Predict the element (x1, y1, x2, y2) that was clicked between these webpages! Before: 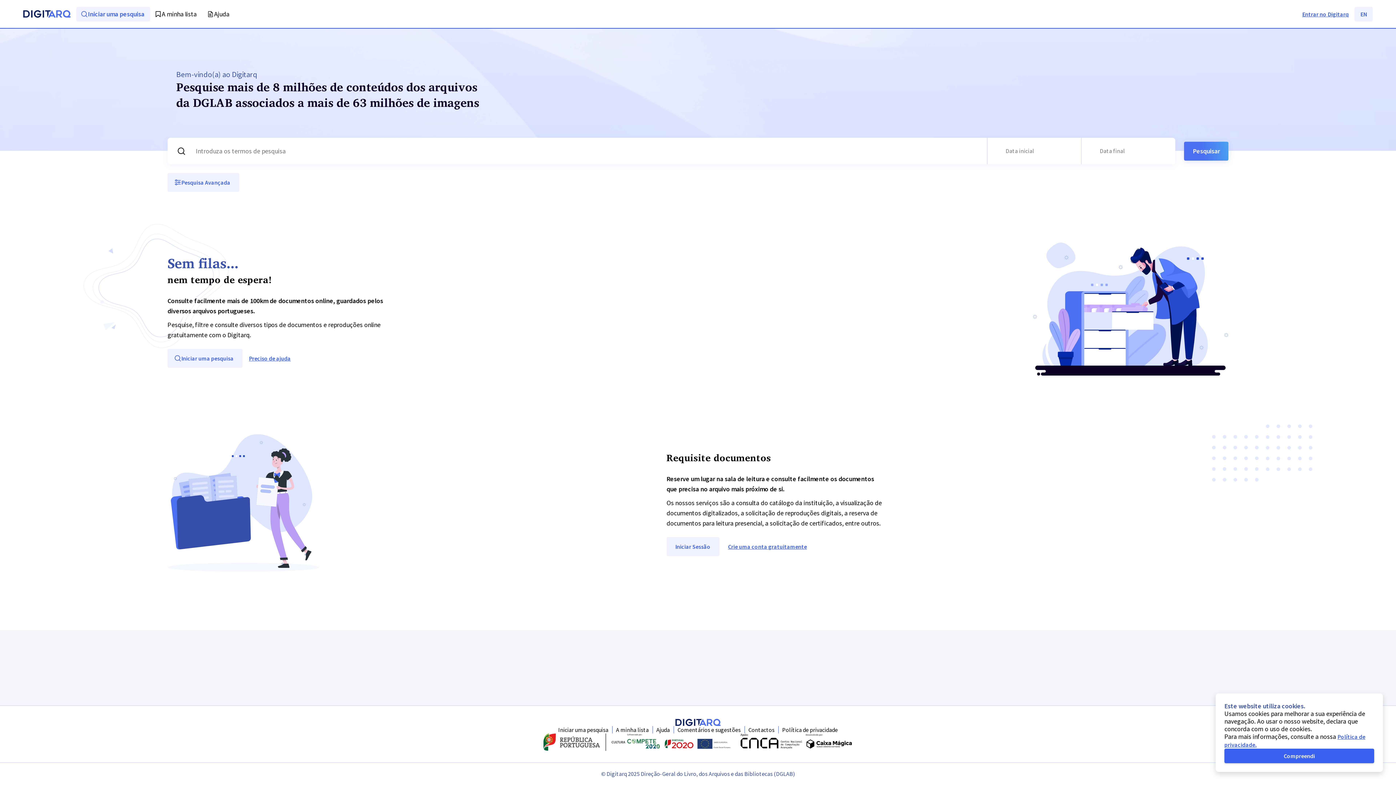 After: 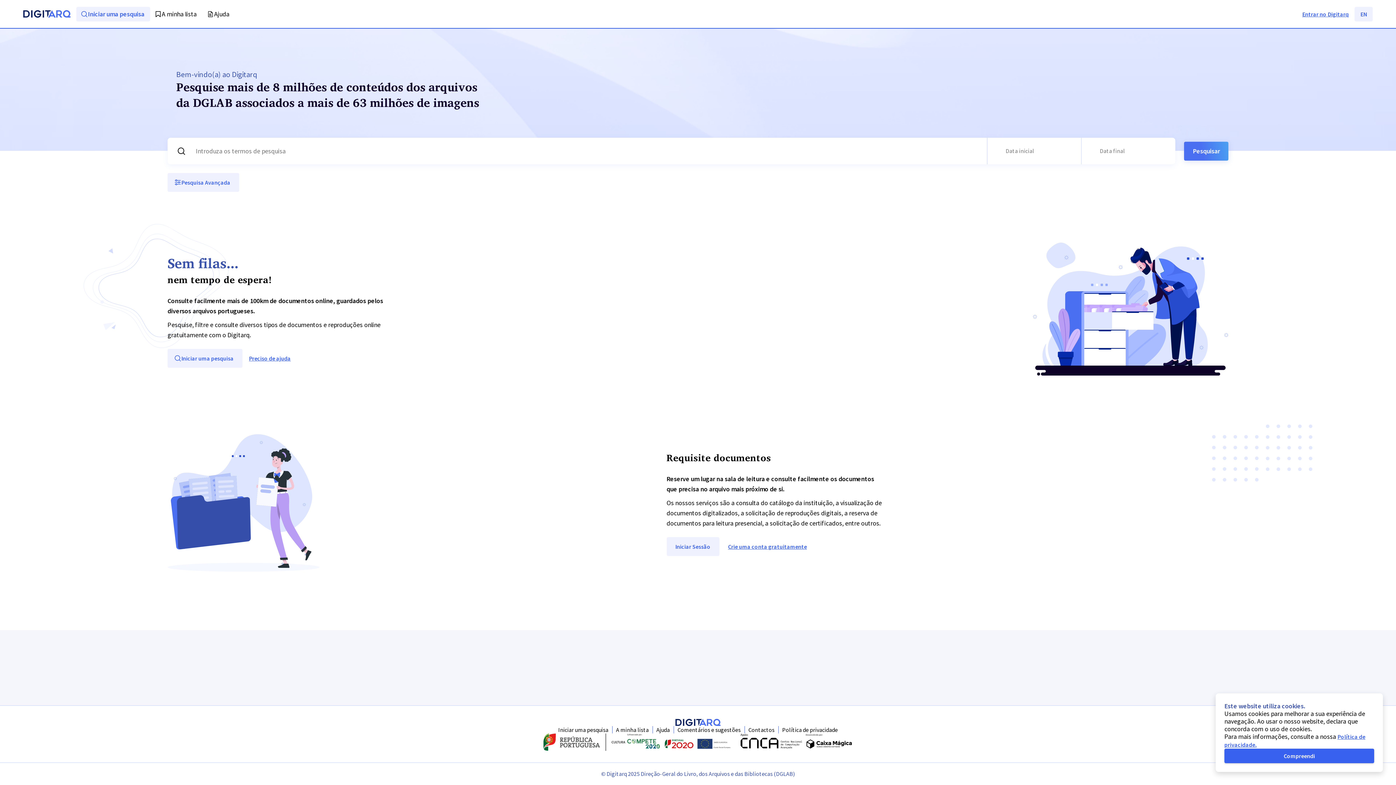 Action: label: Iniciar uma pesquisa bbox: (76, 6, 150, 21)